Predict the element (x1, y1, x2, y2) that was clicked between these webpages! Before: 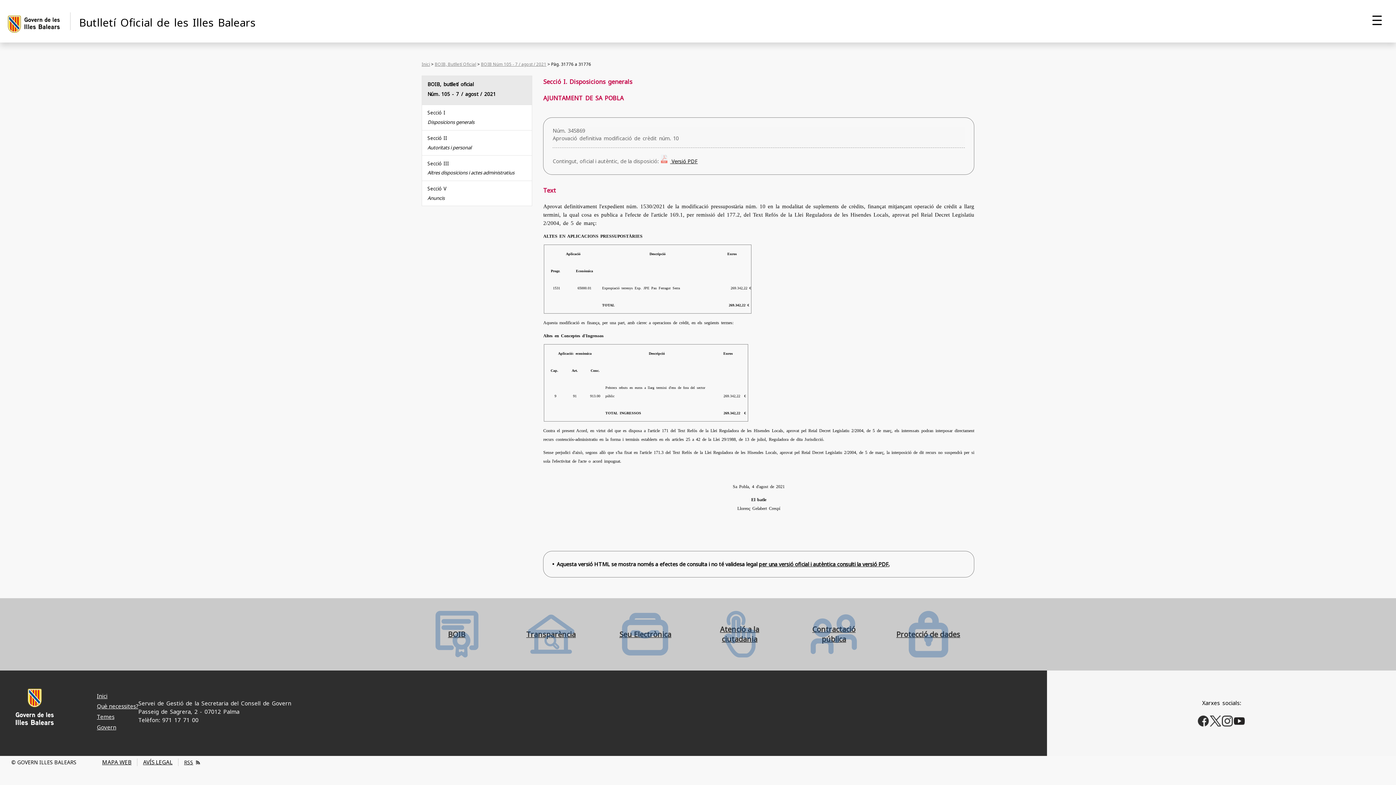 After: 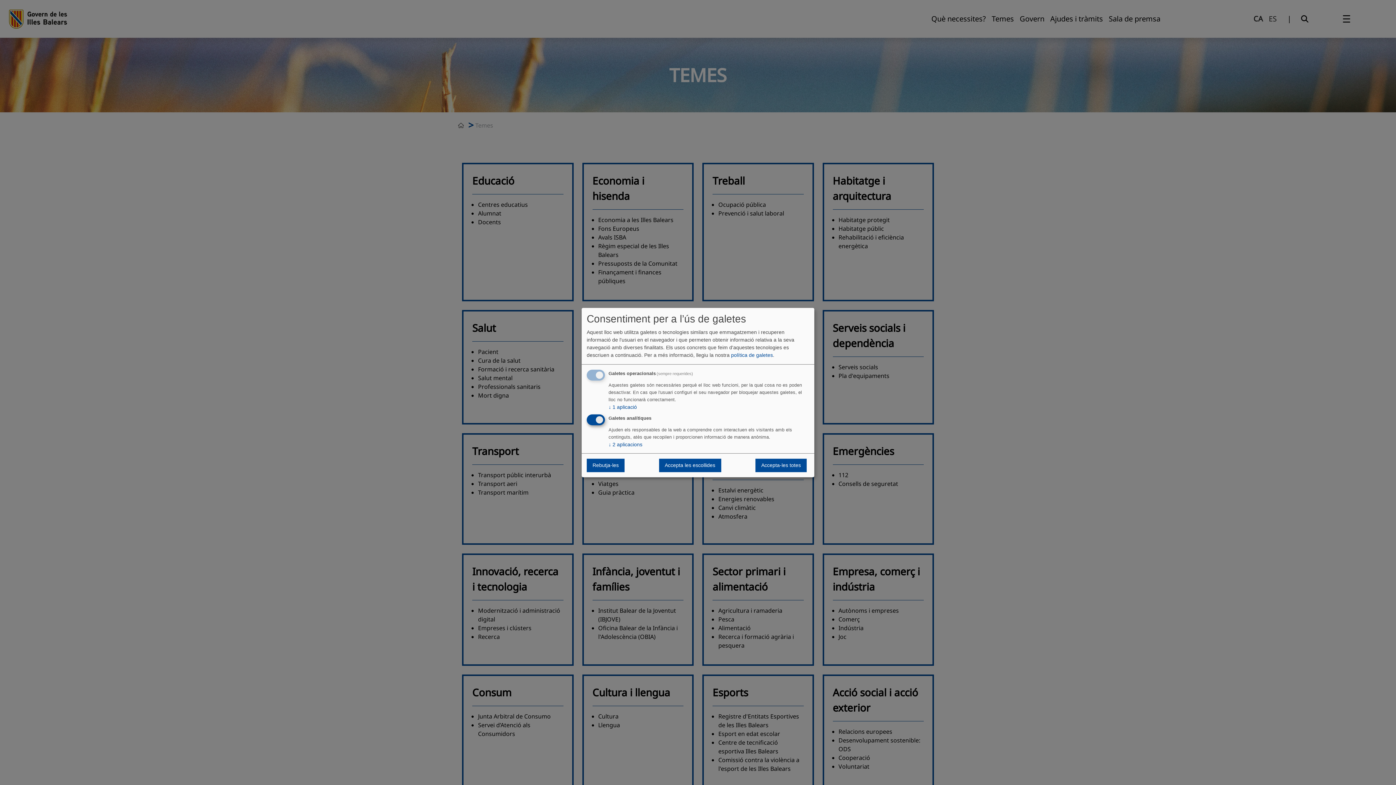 Action: bbox: (96, 713, 114, 720) label: Temes